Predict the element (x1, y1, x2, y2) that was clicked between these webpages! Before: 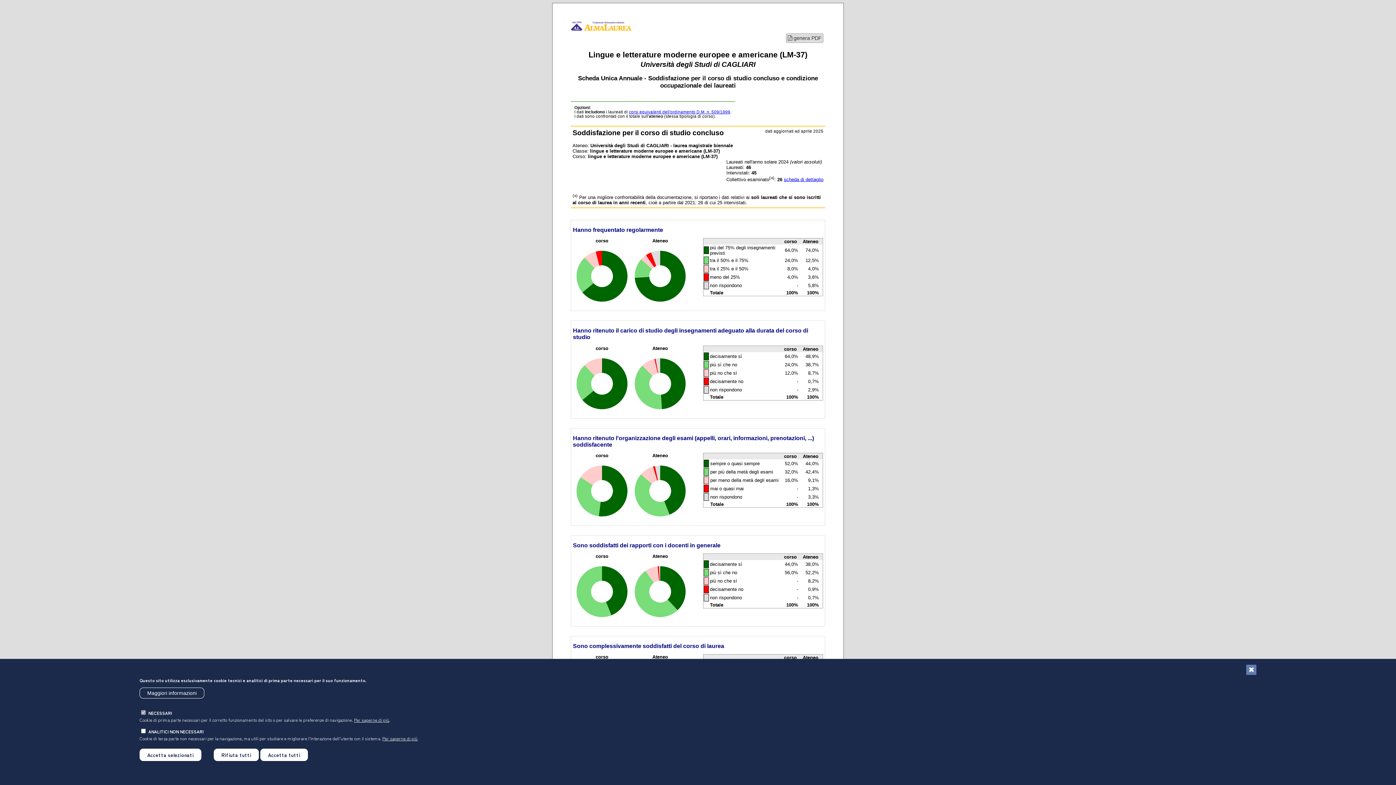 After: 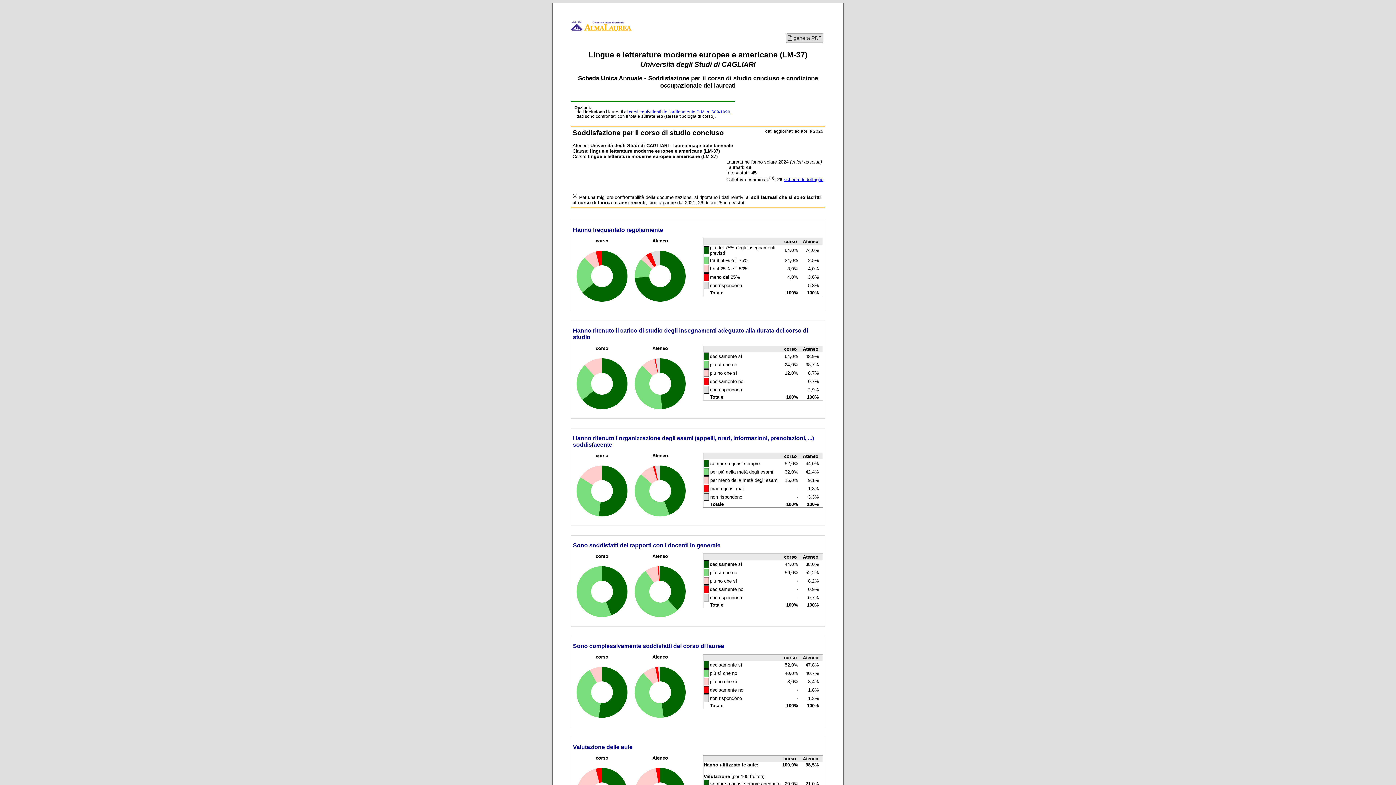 Action: label: Close bbox: (1246, 665, 1256, 675)